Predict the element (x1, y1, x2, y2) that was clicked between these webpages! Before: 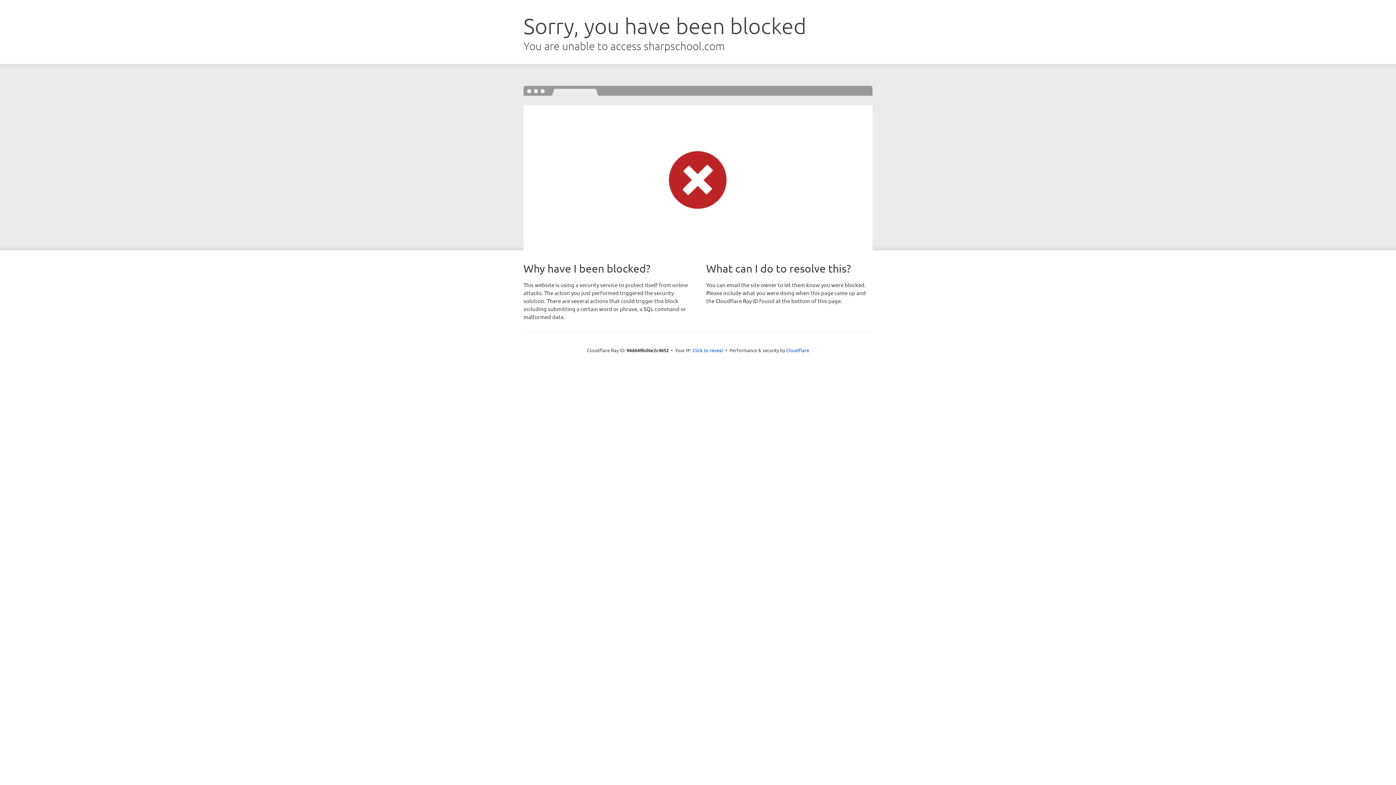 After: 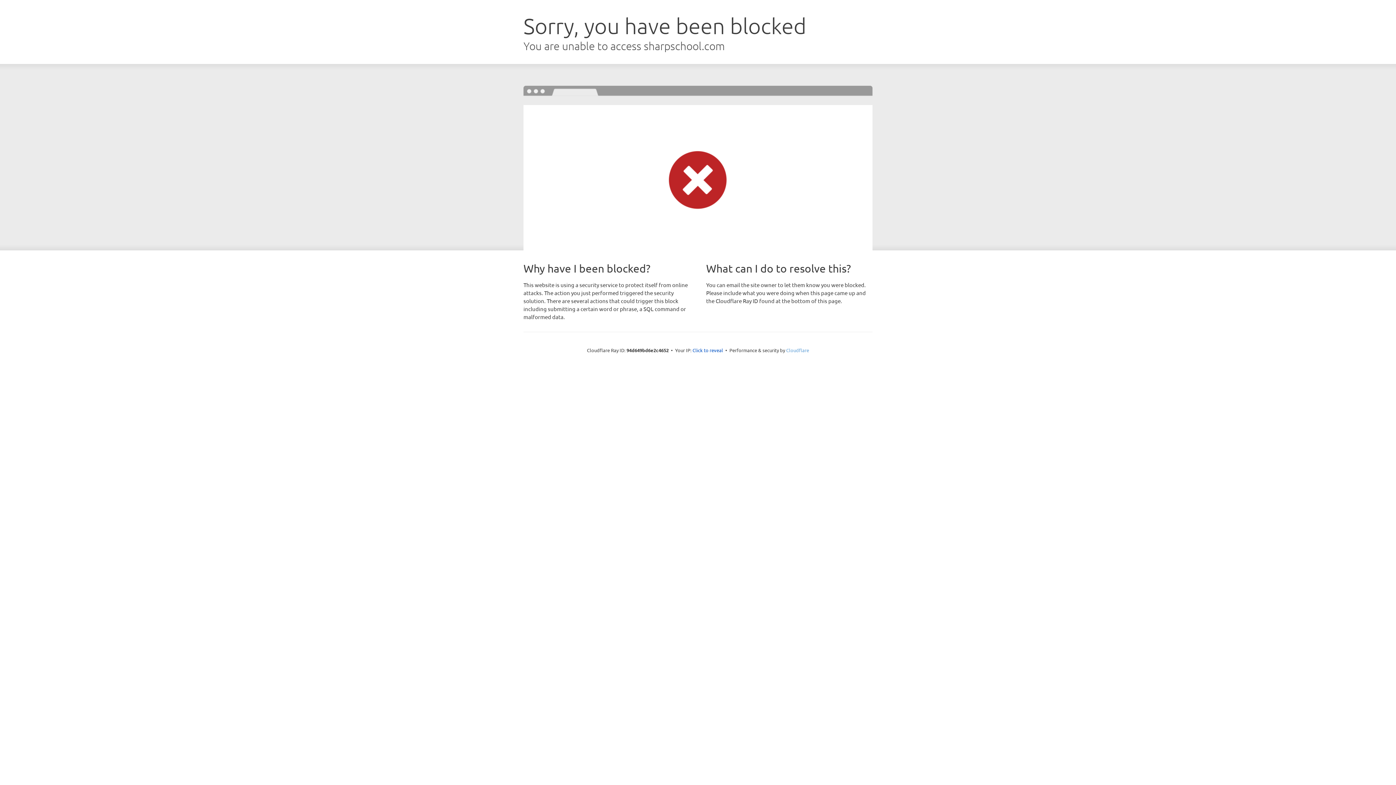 Action: bbox: (786, 347, 809, 353) label: Cloudflare